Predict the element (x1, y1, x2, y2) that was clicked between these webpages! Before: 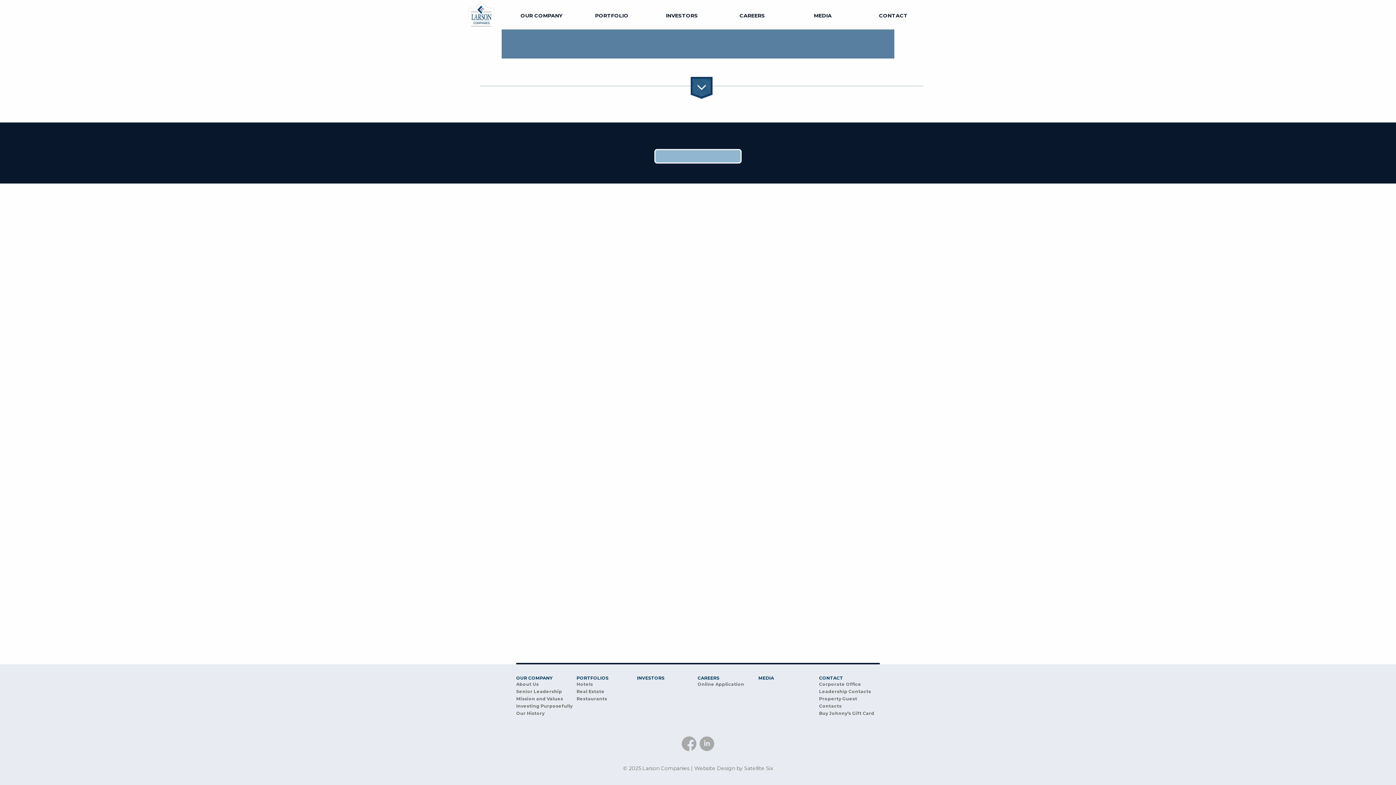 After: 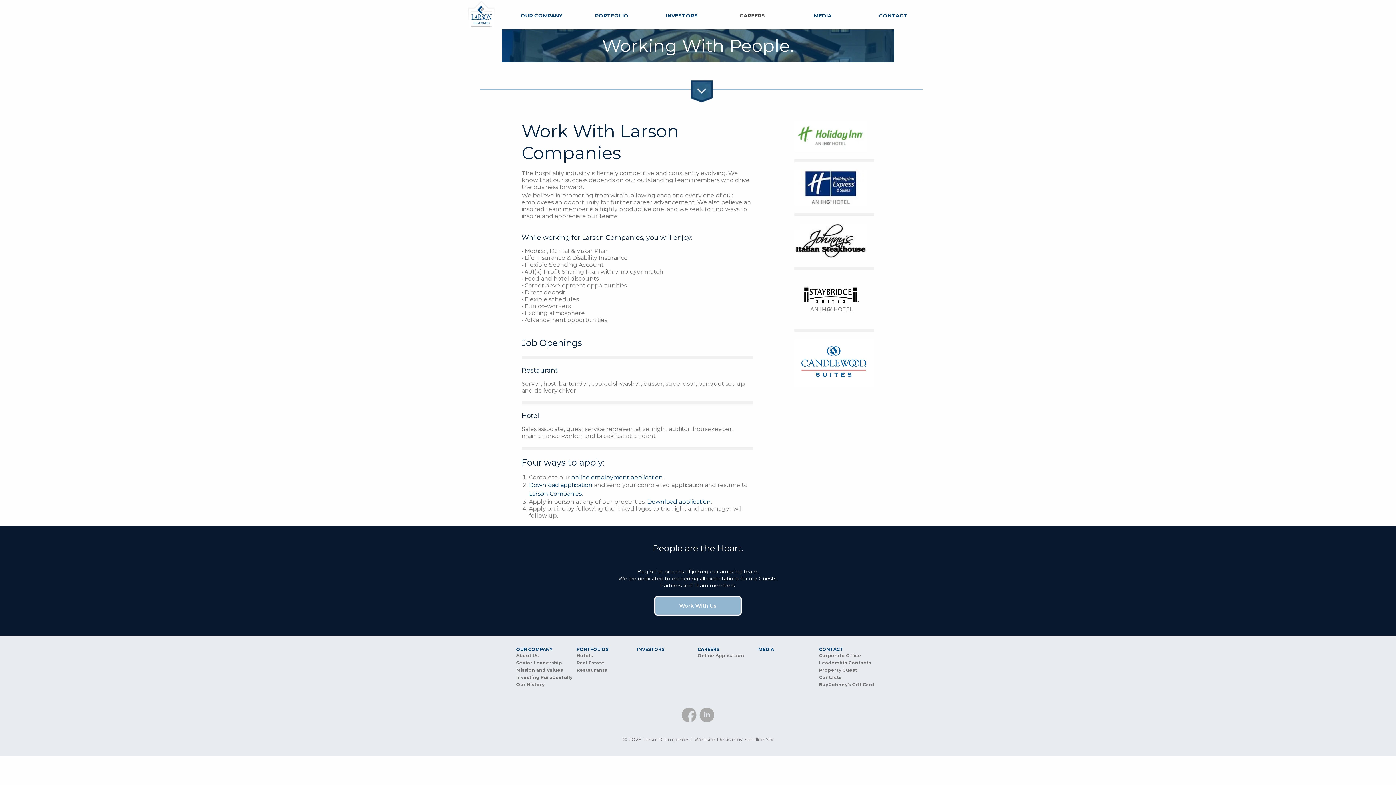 Action: bbox: (697, 676, 758, 680) label: CAREERS